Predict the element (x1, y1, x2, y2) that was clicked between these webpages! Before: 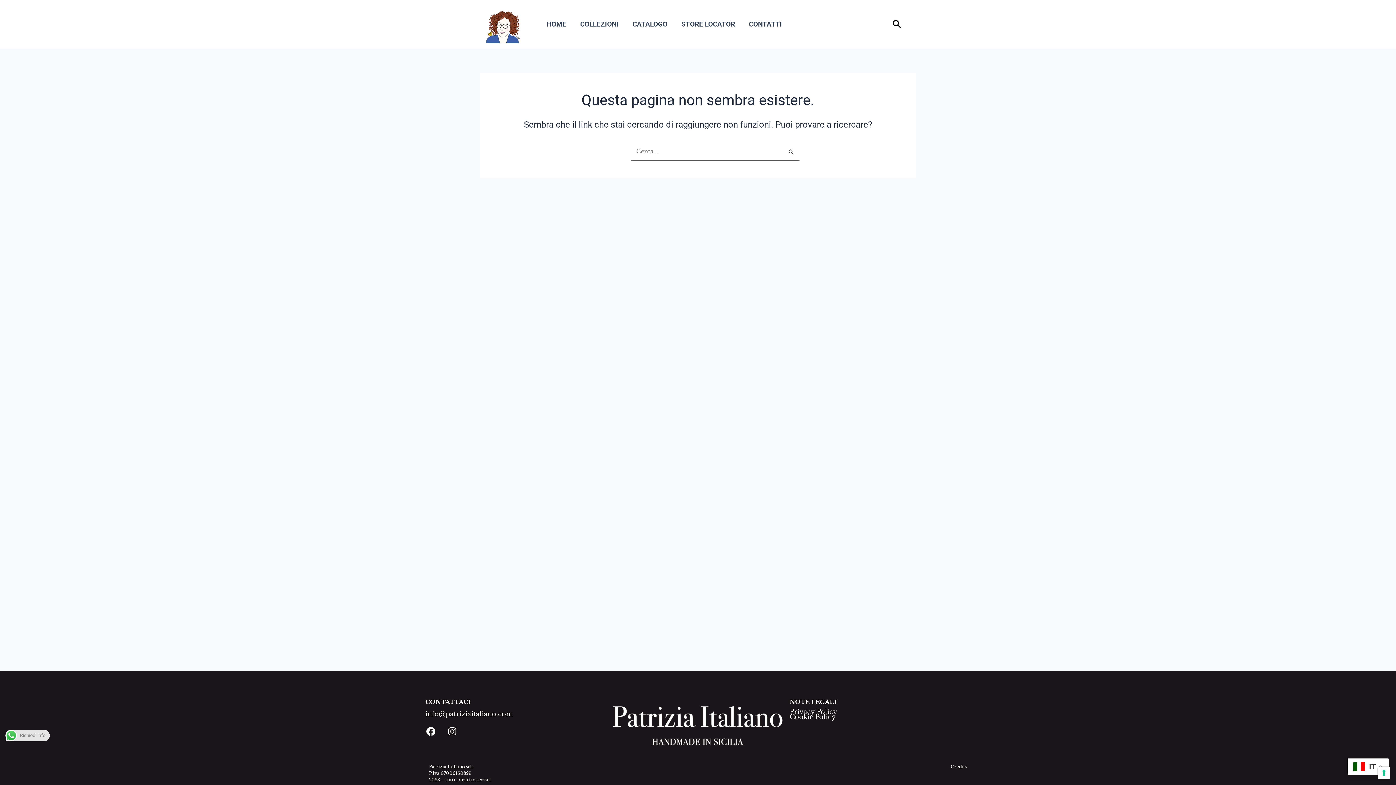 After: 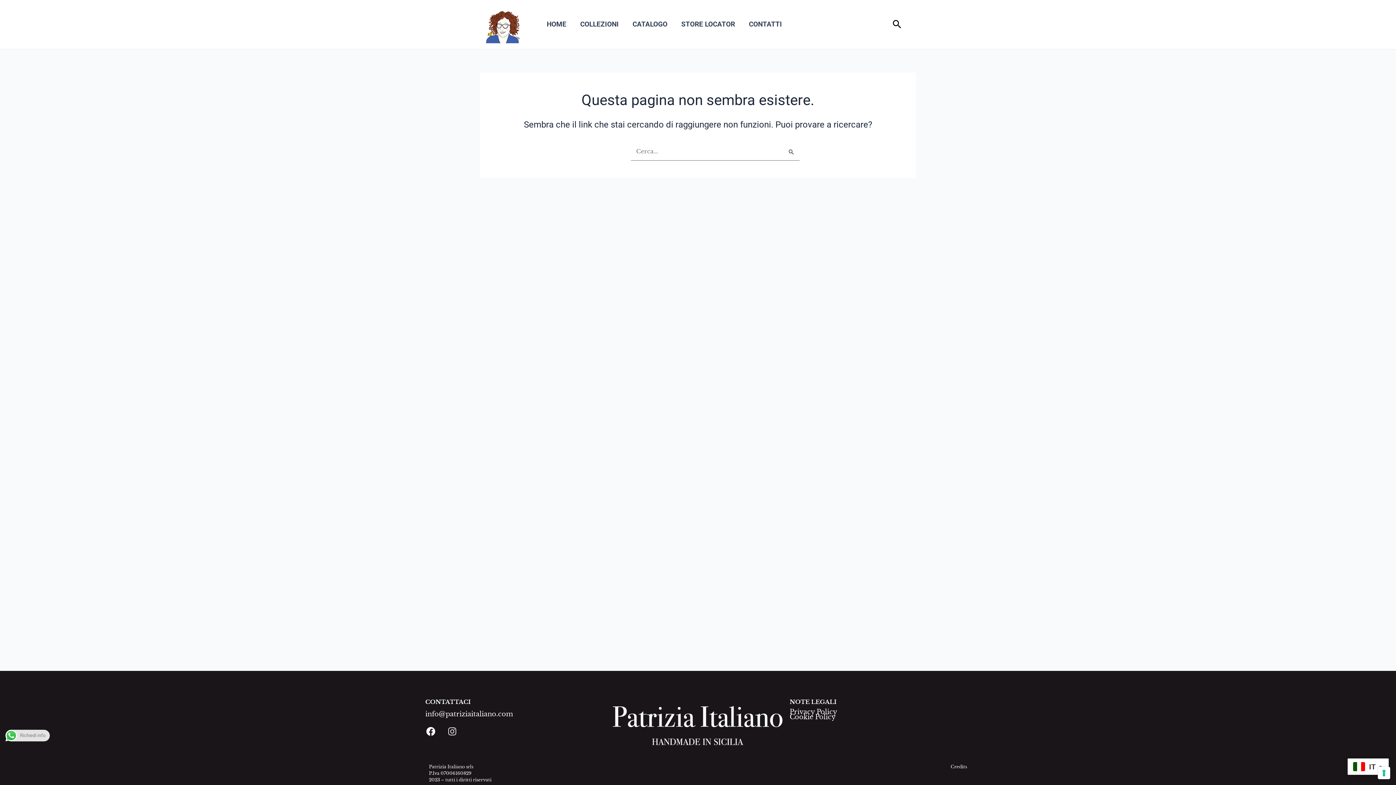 Action: bbox: (443, 722, 461, 741) label: Instagram